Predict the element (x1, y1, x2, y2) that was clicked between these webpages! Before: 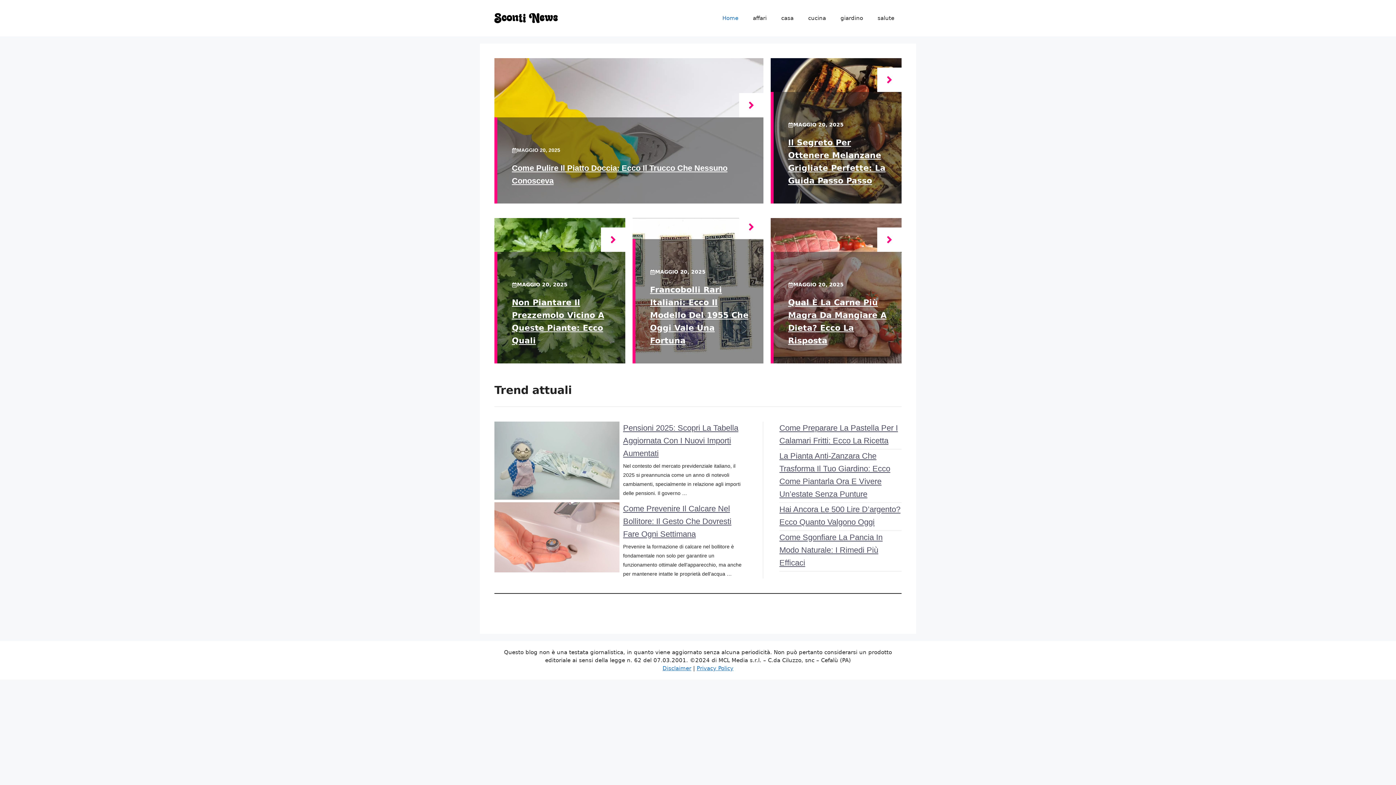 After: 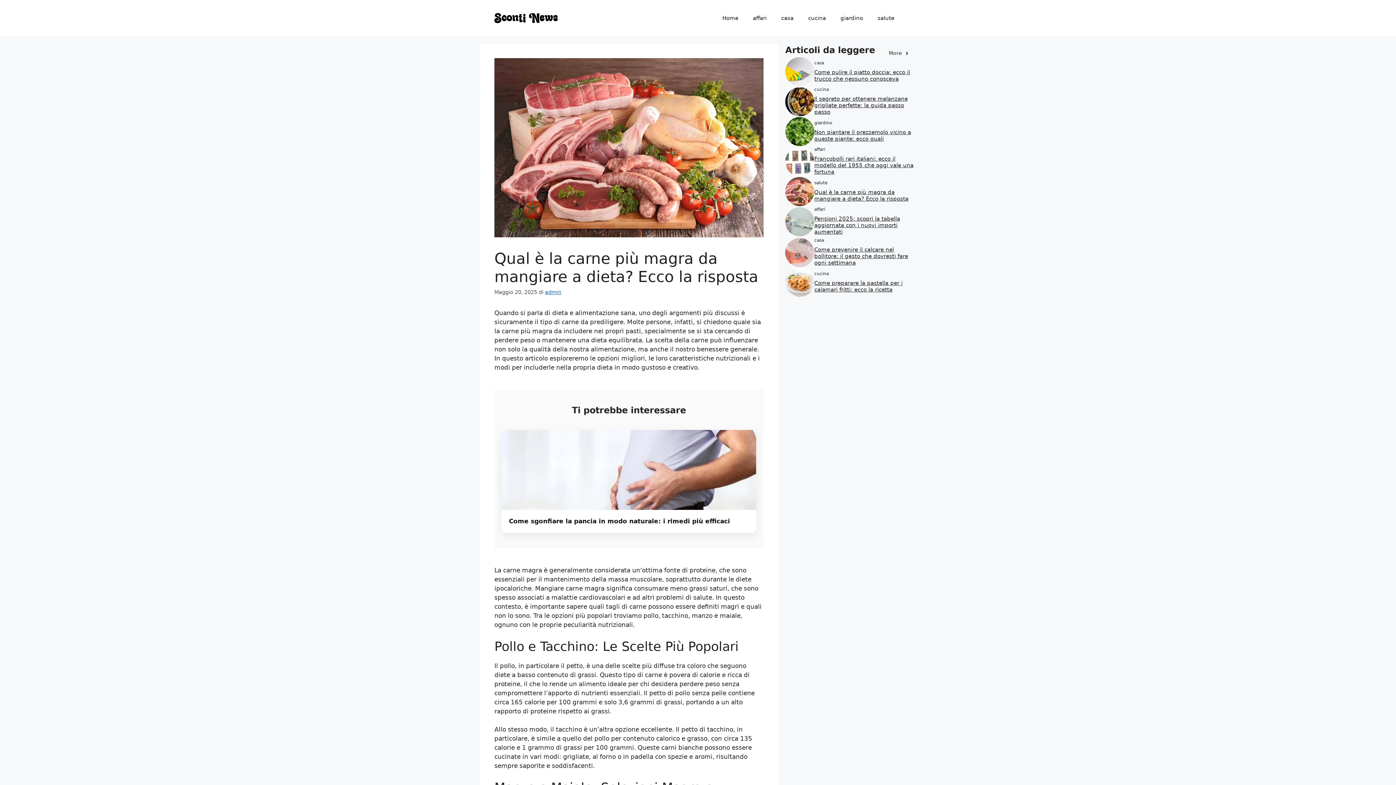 Action: bbox: (877, 227, 901, 252)